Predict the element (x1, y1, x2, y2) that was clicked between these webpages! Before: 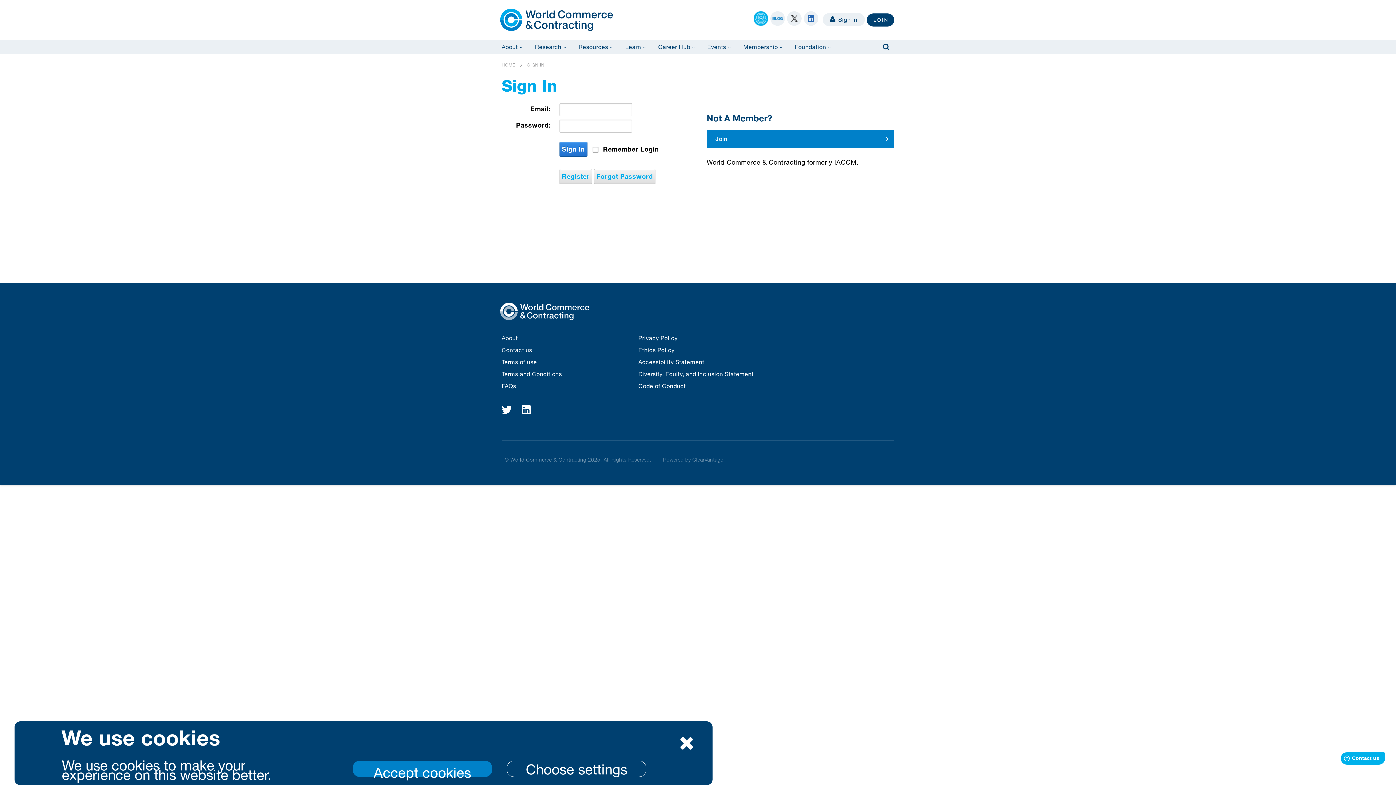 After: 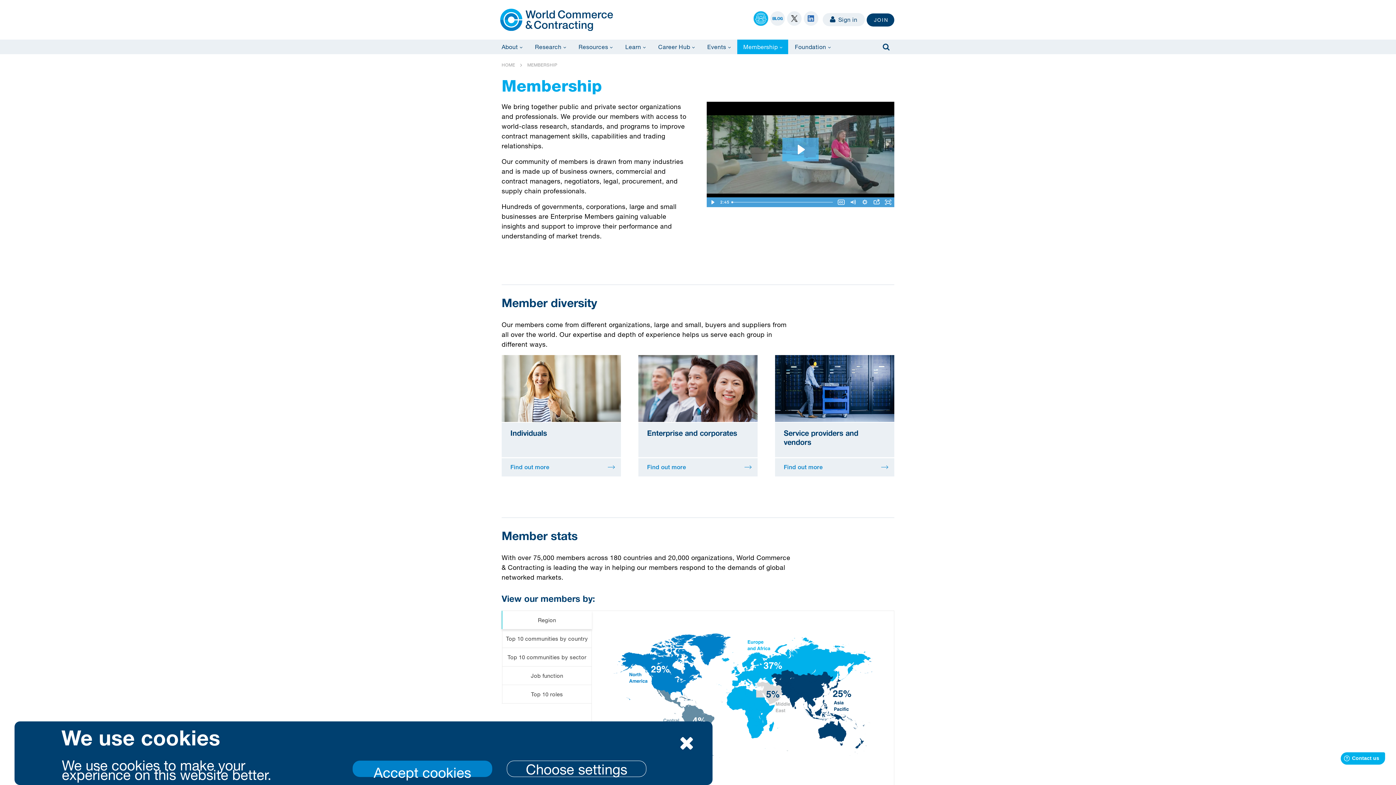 Action: bbox: (737, 39, 788, 54) label: Membership